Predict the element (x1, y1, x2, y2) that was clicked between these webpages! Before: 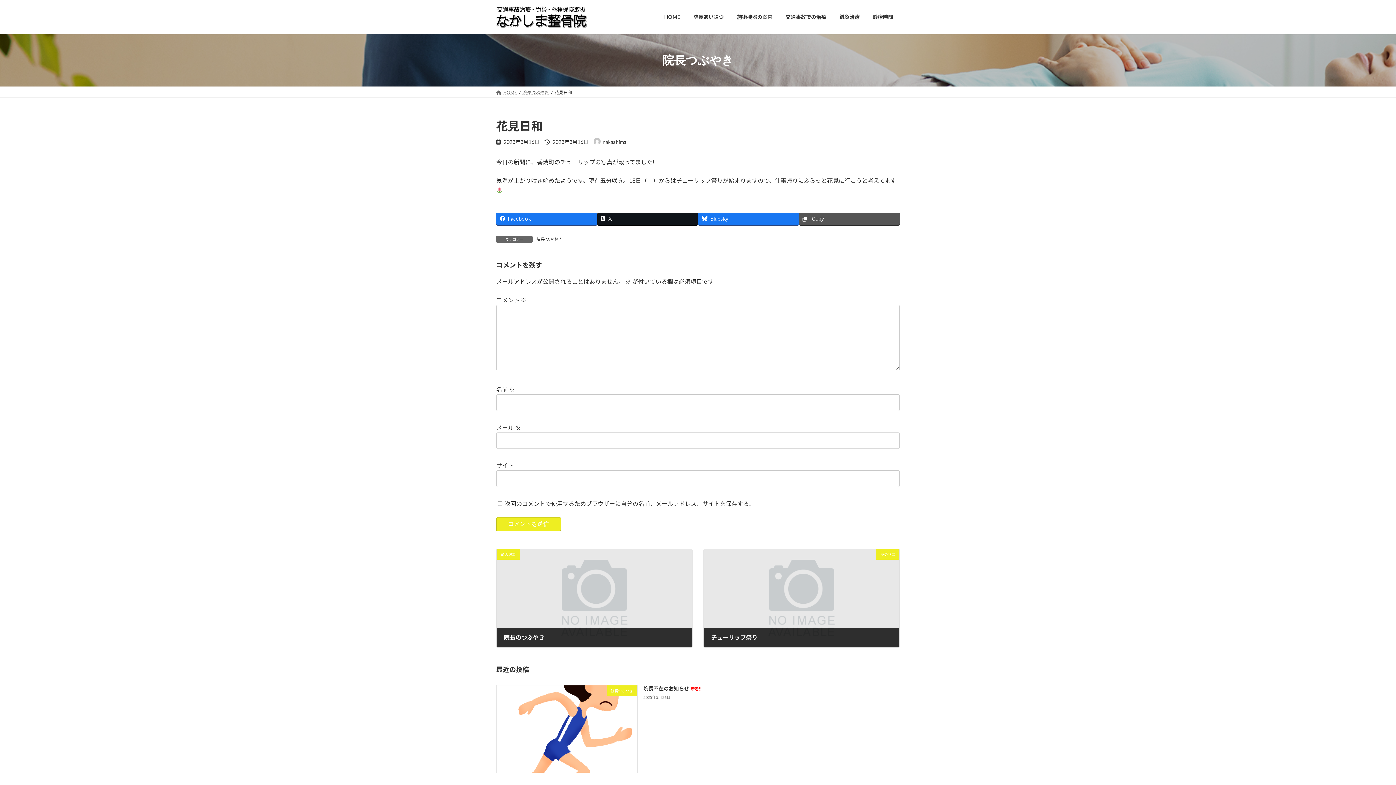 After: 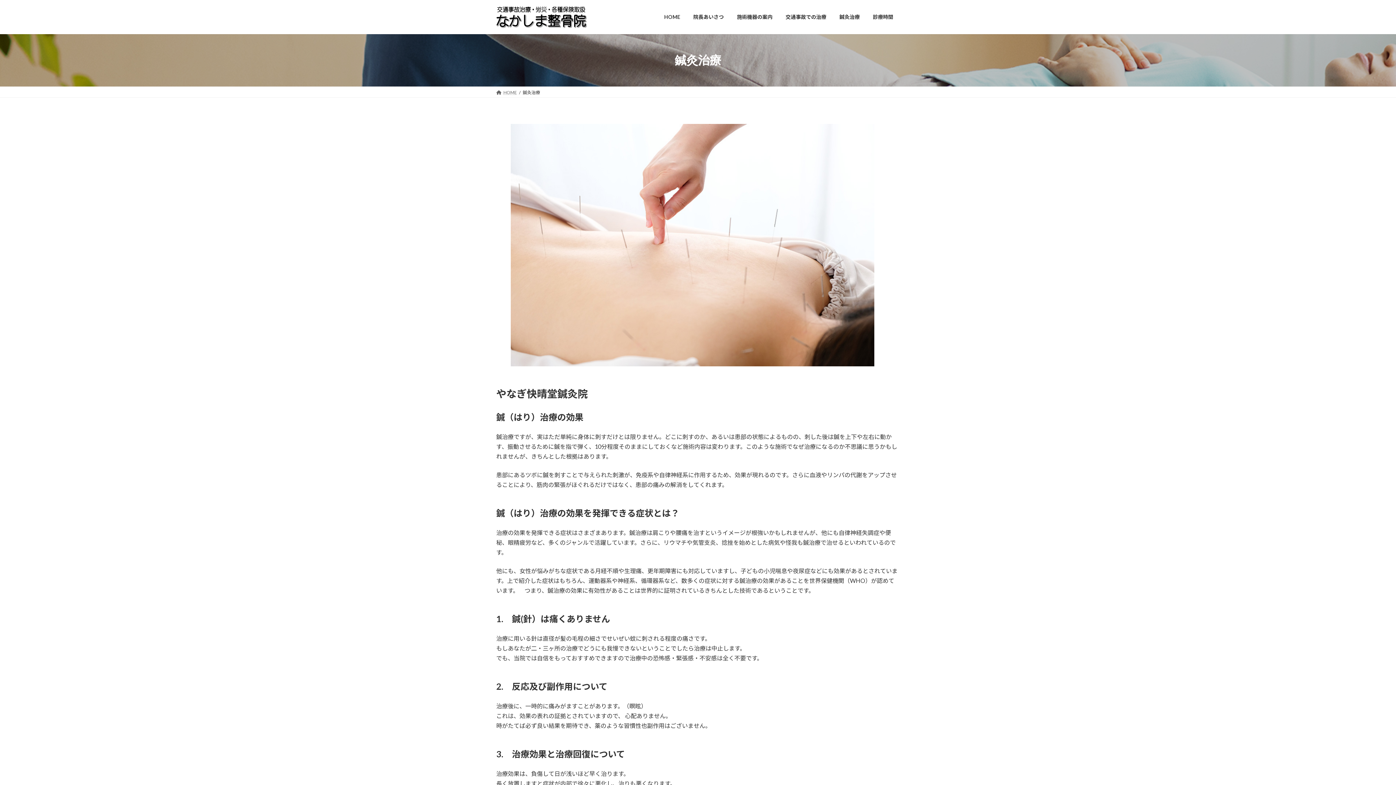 Action: label: 鍼灸治療 bbox: (833, 8, 866, 25)